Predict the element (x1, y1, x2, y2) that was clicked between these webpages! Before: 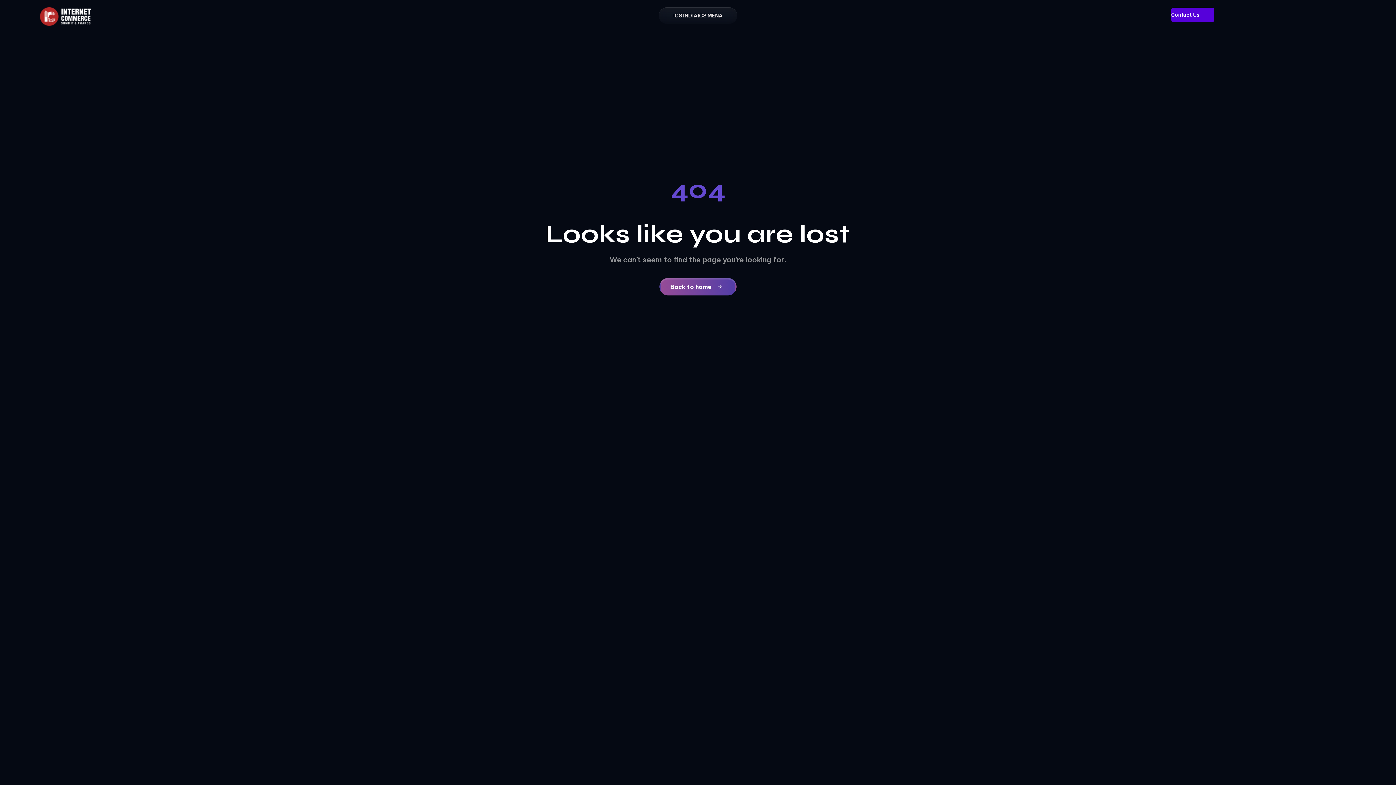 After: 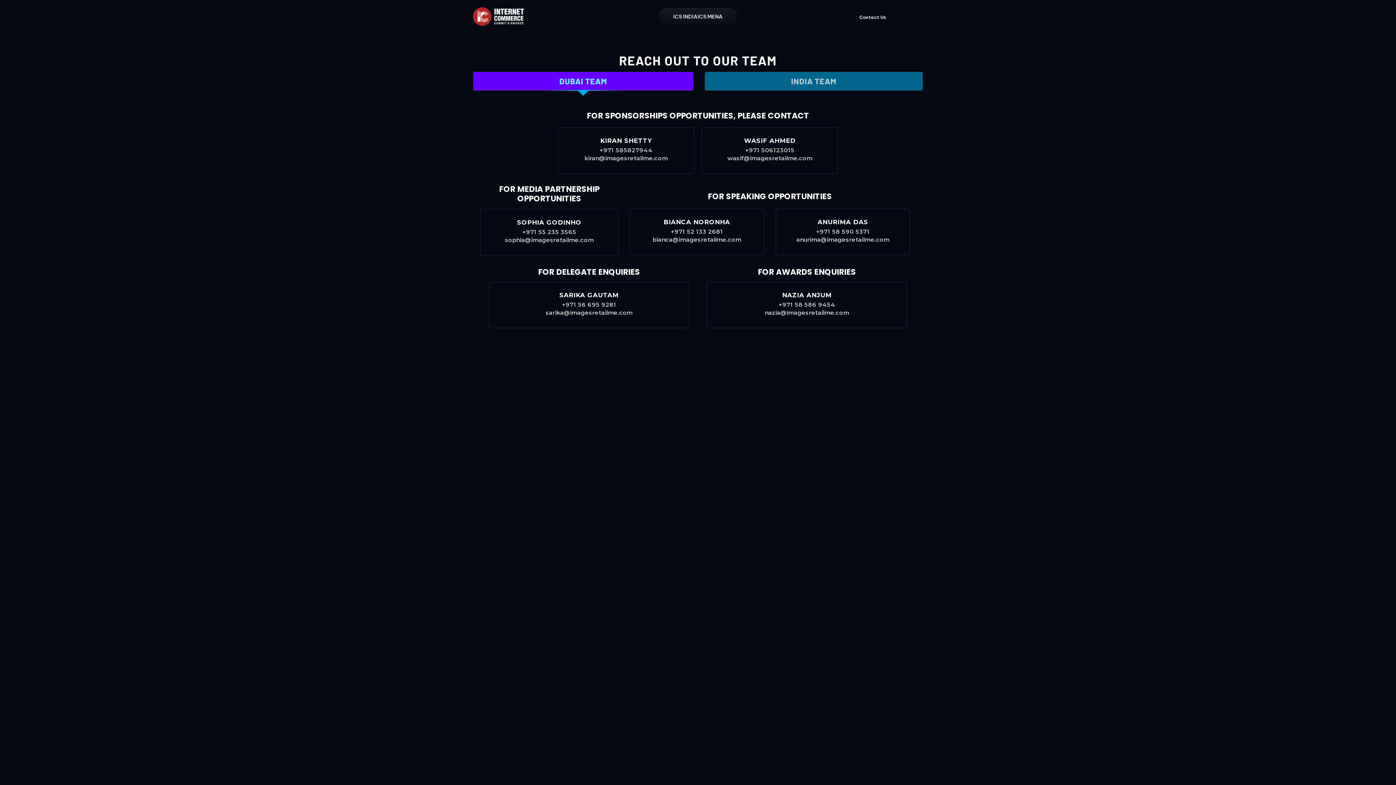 Action: label: Contact Us bbox: (1164, 7, 1207, 22)